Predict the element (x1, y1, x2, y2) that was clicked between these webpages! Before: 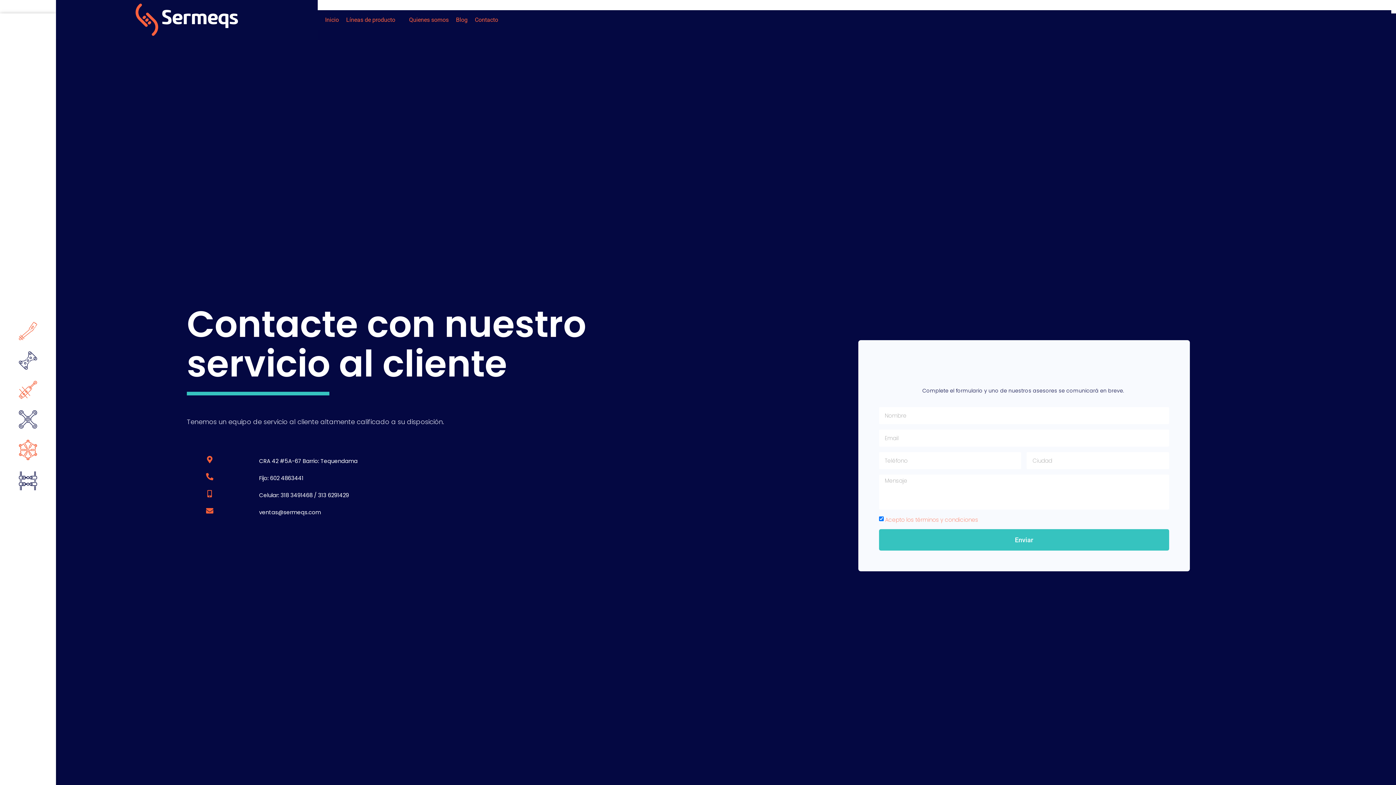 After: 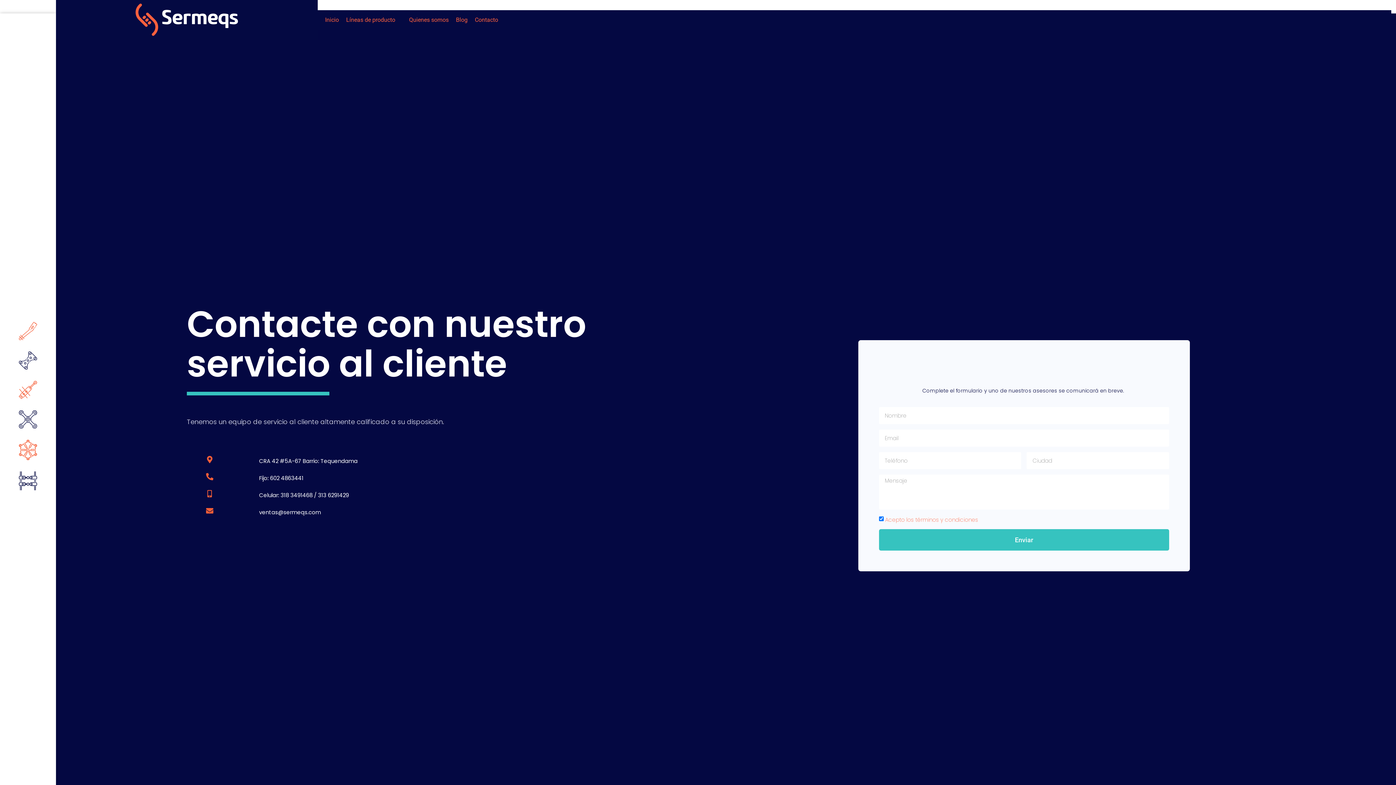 Action: label: 313 6291429 bbox: (318, 491, 348, 499)